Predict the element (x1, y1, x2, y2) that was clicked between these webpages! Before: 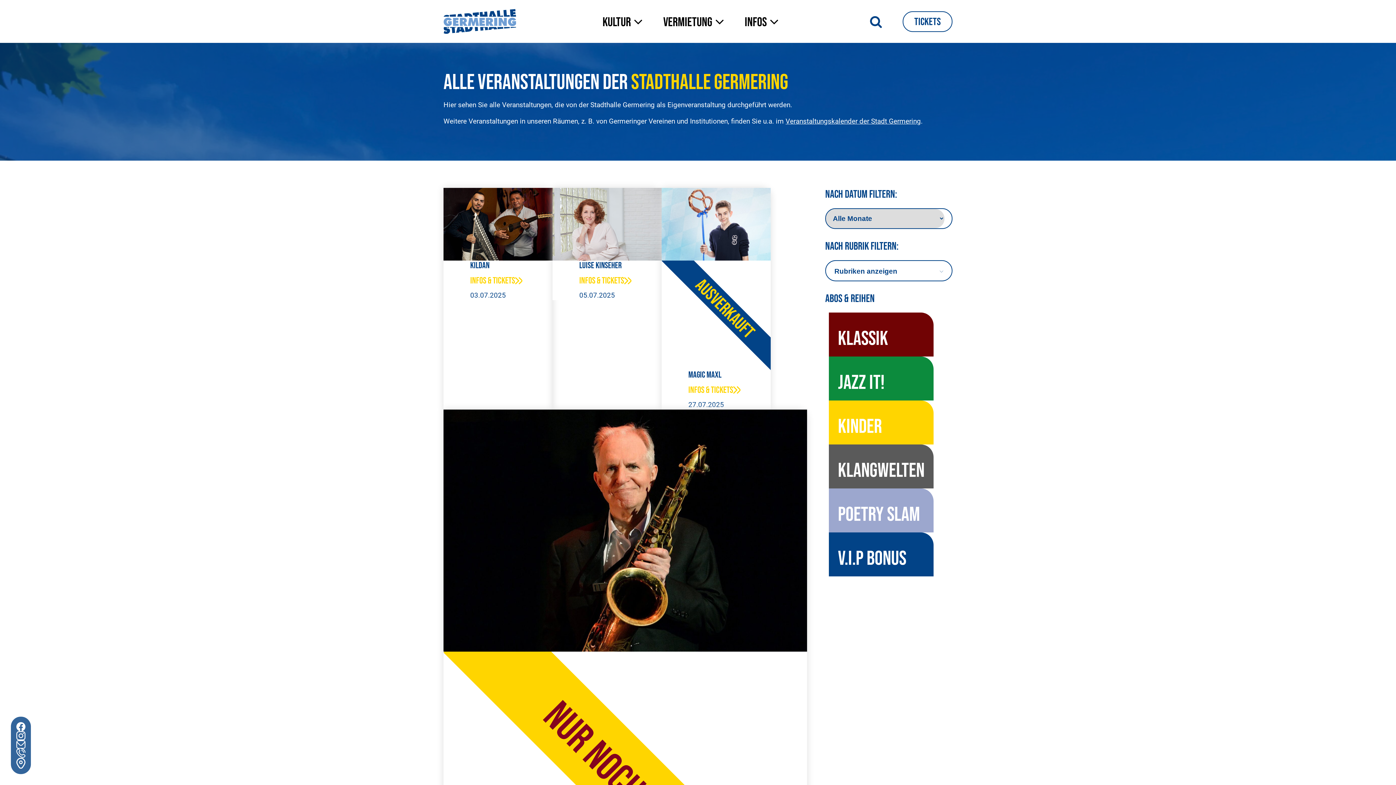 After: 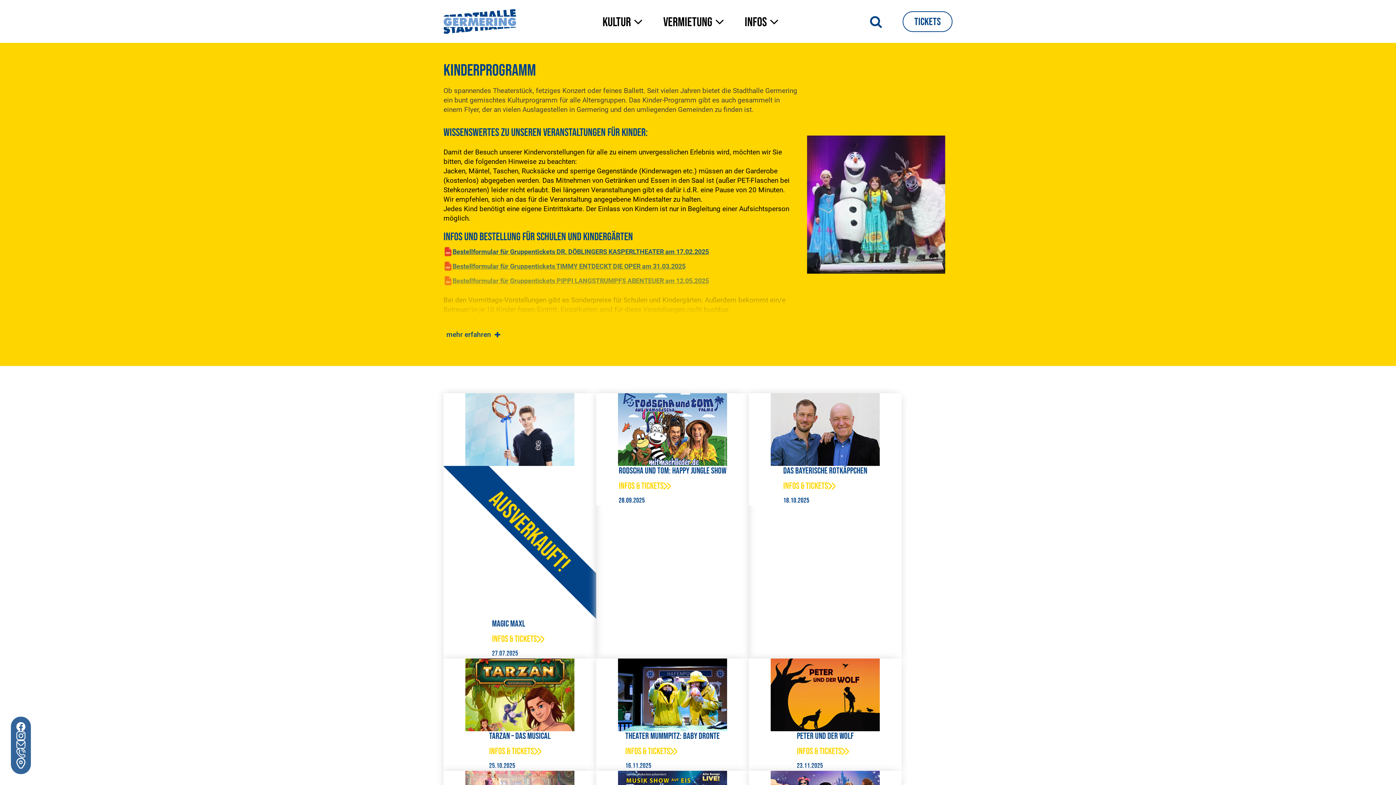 Action: bbox: (829, 400, 933, 444) label: Kinder